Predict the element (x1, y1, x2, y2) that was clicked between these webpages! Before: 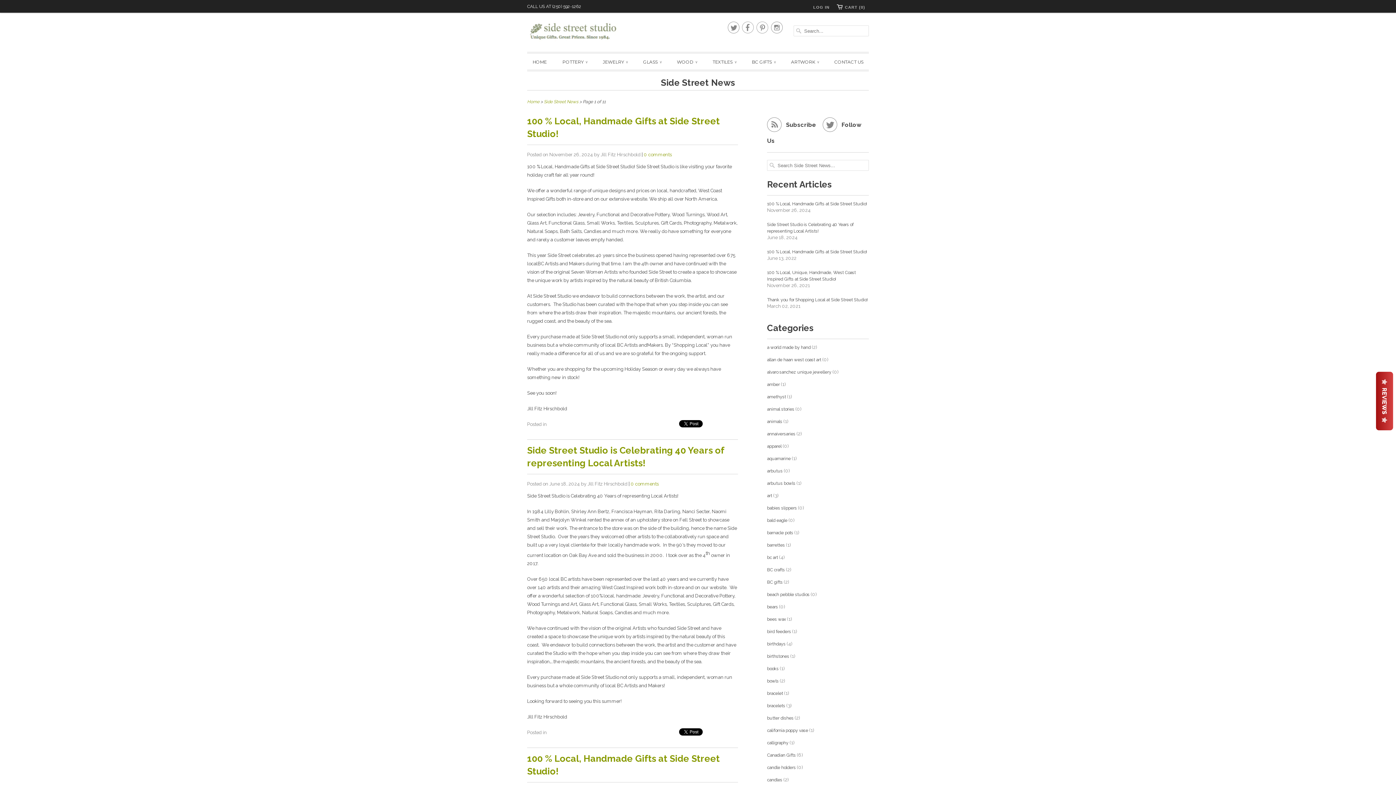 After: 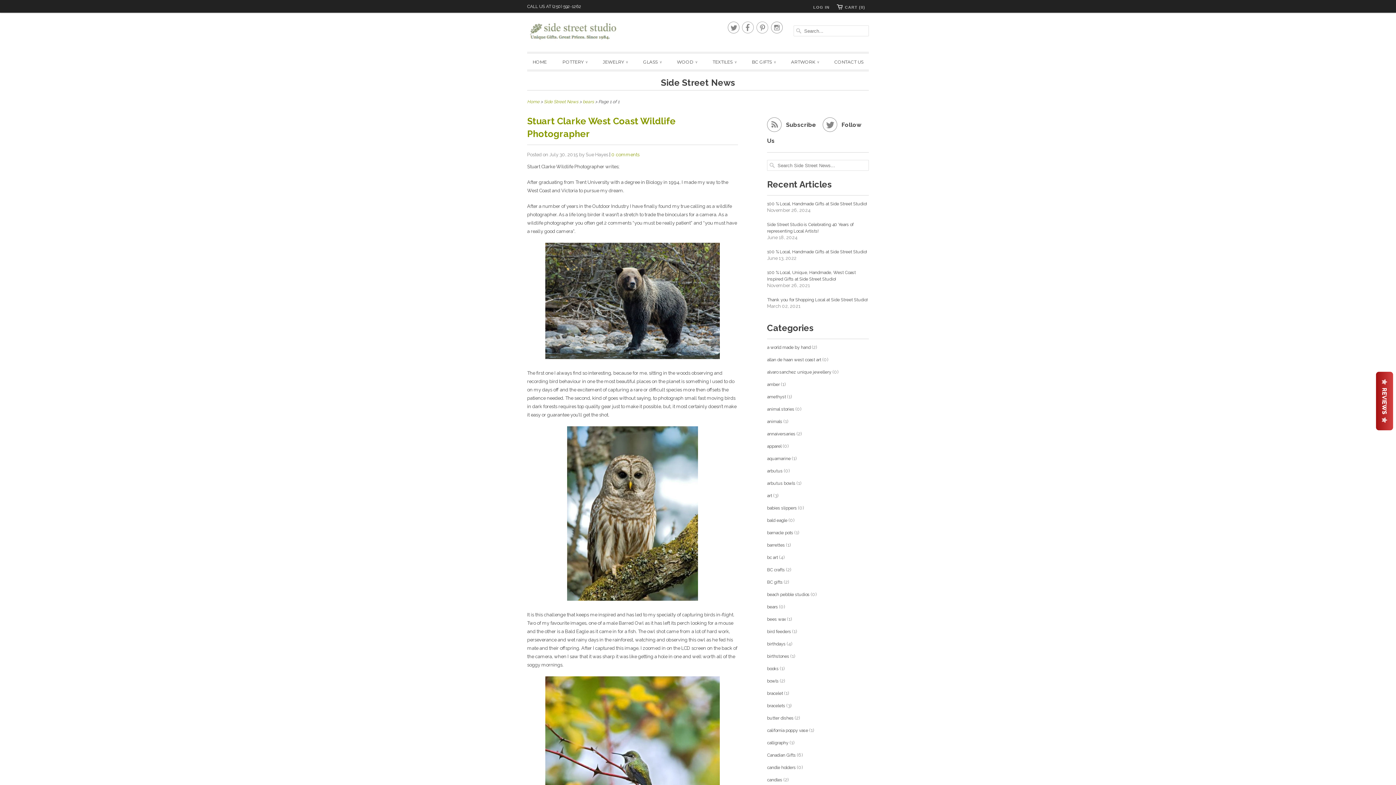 Action: label: bears bbox: (767, 604, 778, 609)